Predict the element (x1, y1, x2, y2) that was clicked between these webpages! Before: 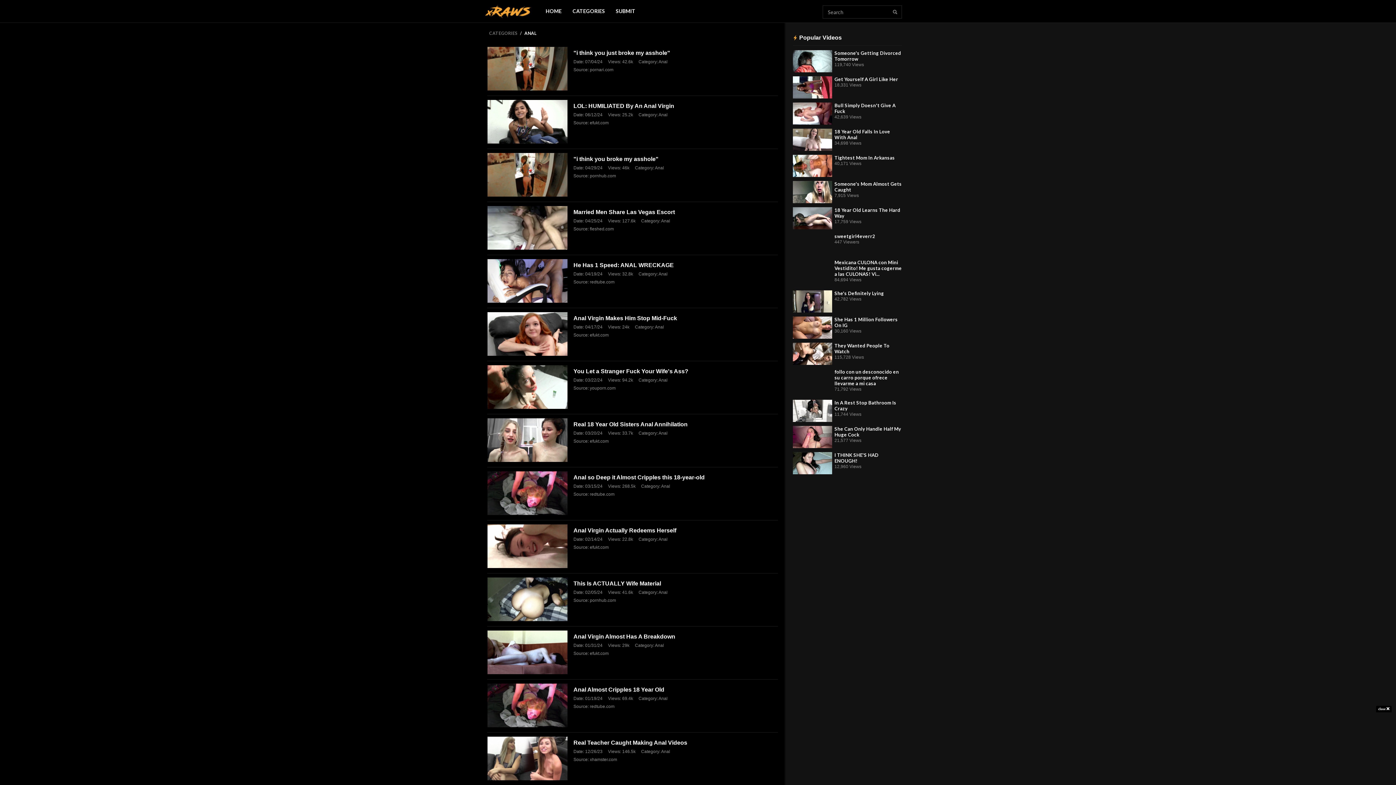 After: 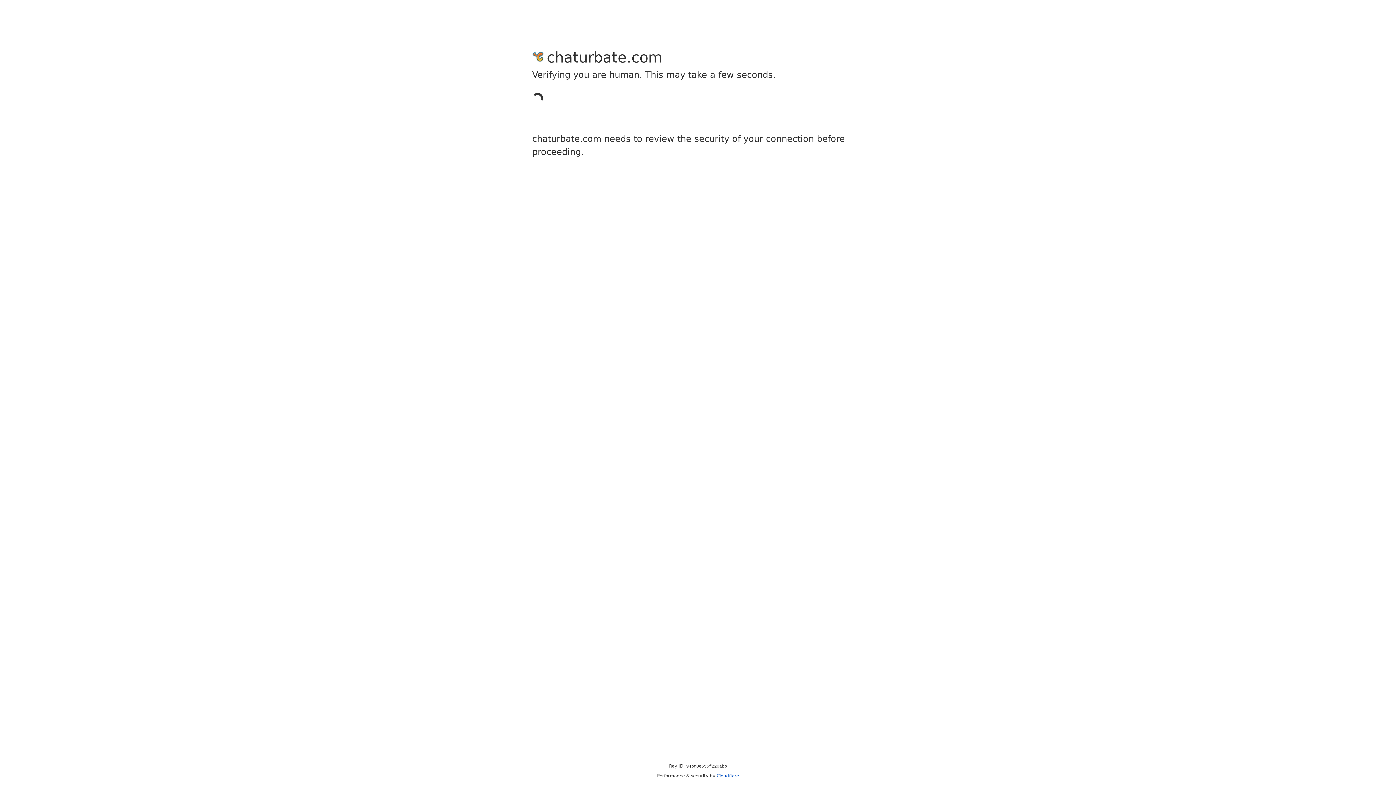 Action: bbox: (573, 262, 674, 268) label: He Has 1 Speed: ANAL WRECKAGE